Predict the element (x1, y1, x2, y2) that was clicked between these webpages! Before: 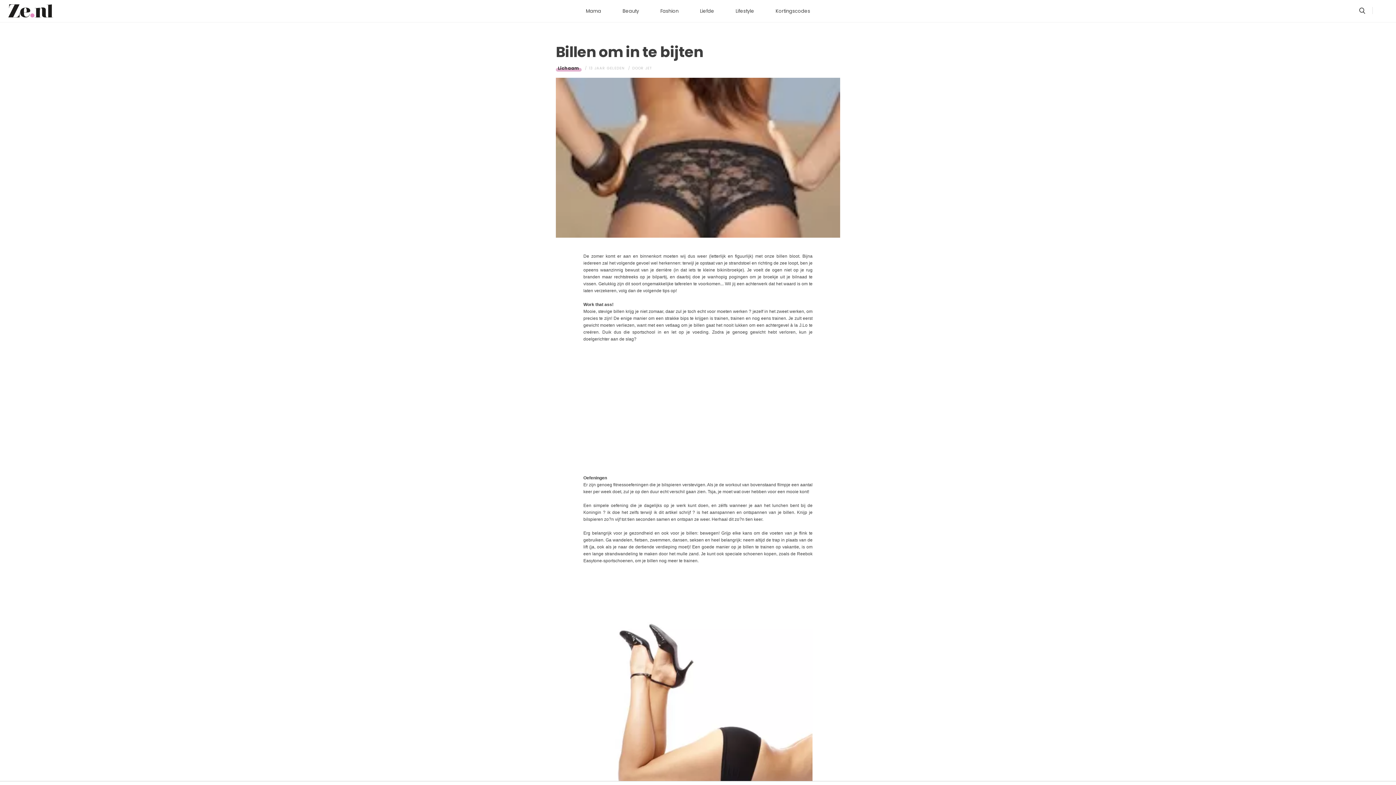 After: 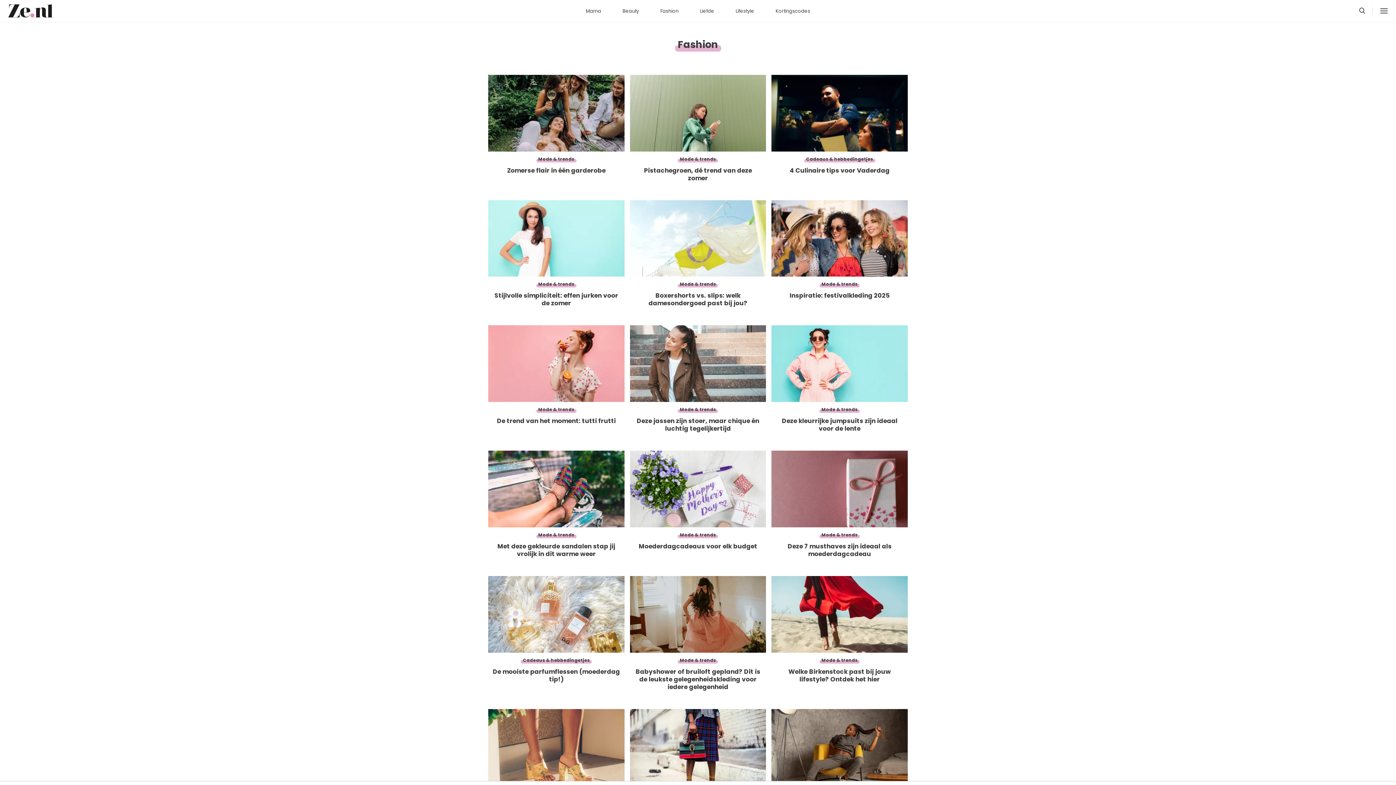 Action: bbox: (650, 4, 688, 18) label: Fashion